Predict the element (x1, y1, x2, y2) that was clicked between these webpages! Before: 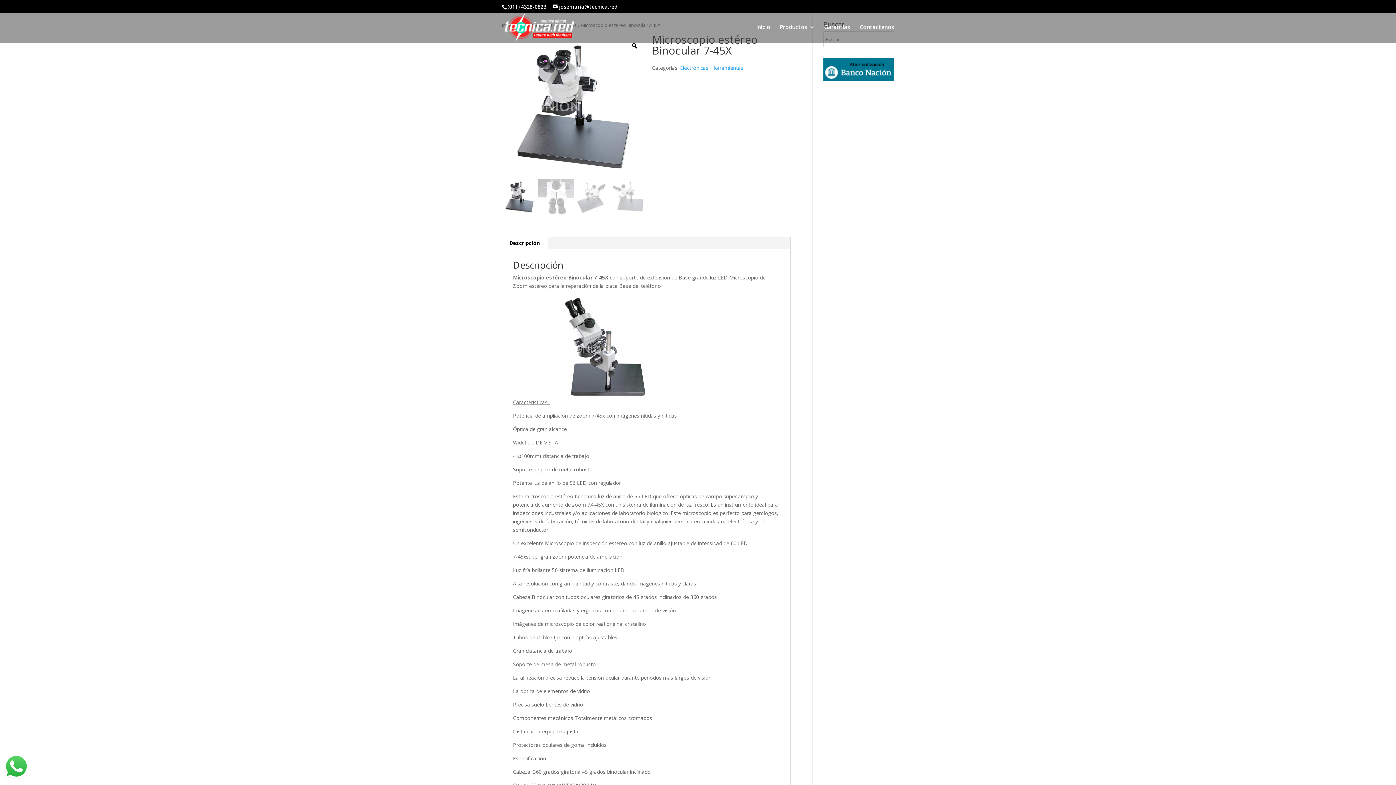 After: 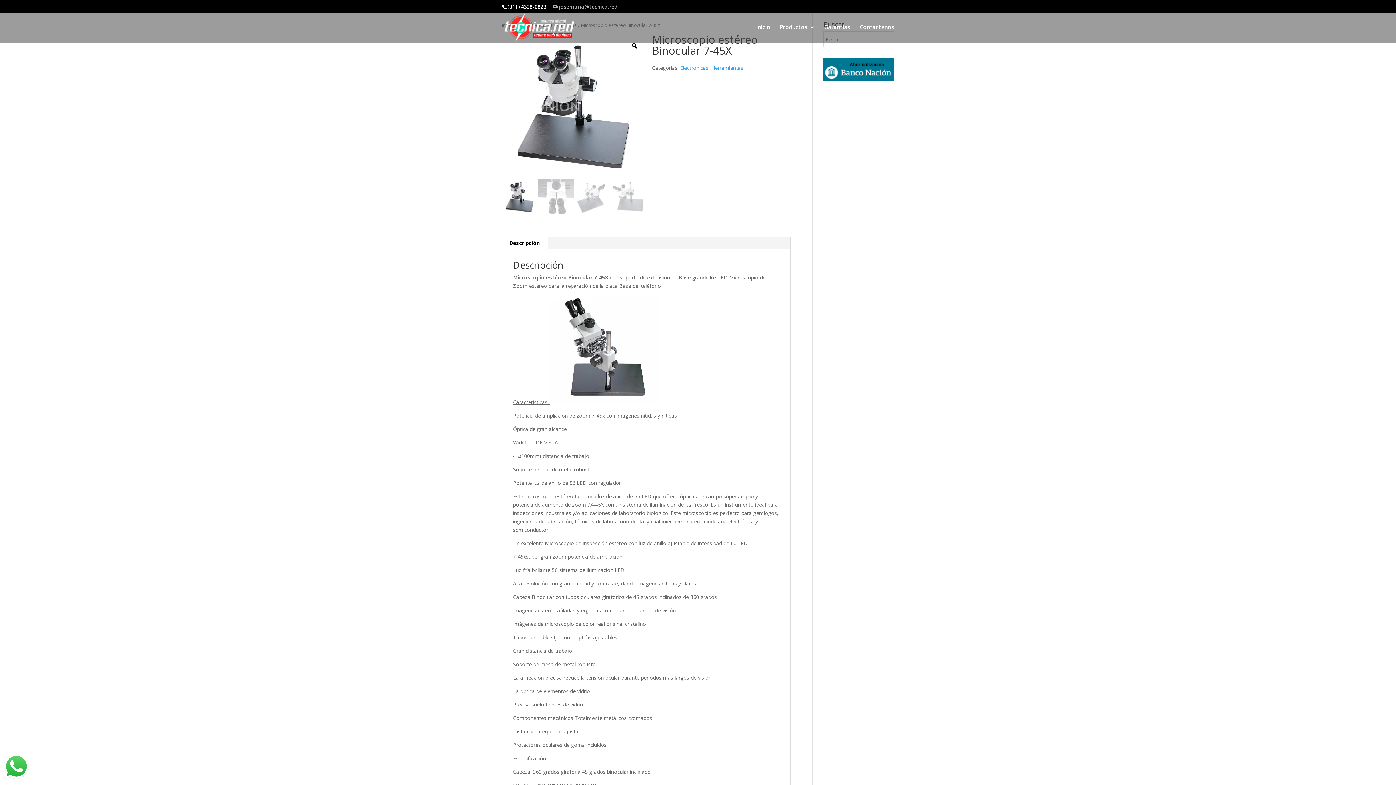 Action: label: josemaria@tecnica.red bbox: (552, 3, 617, 10)